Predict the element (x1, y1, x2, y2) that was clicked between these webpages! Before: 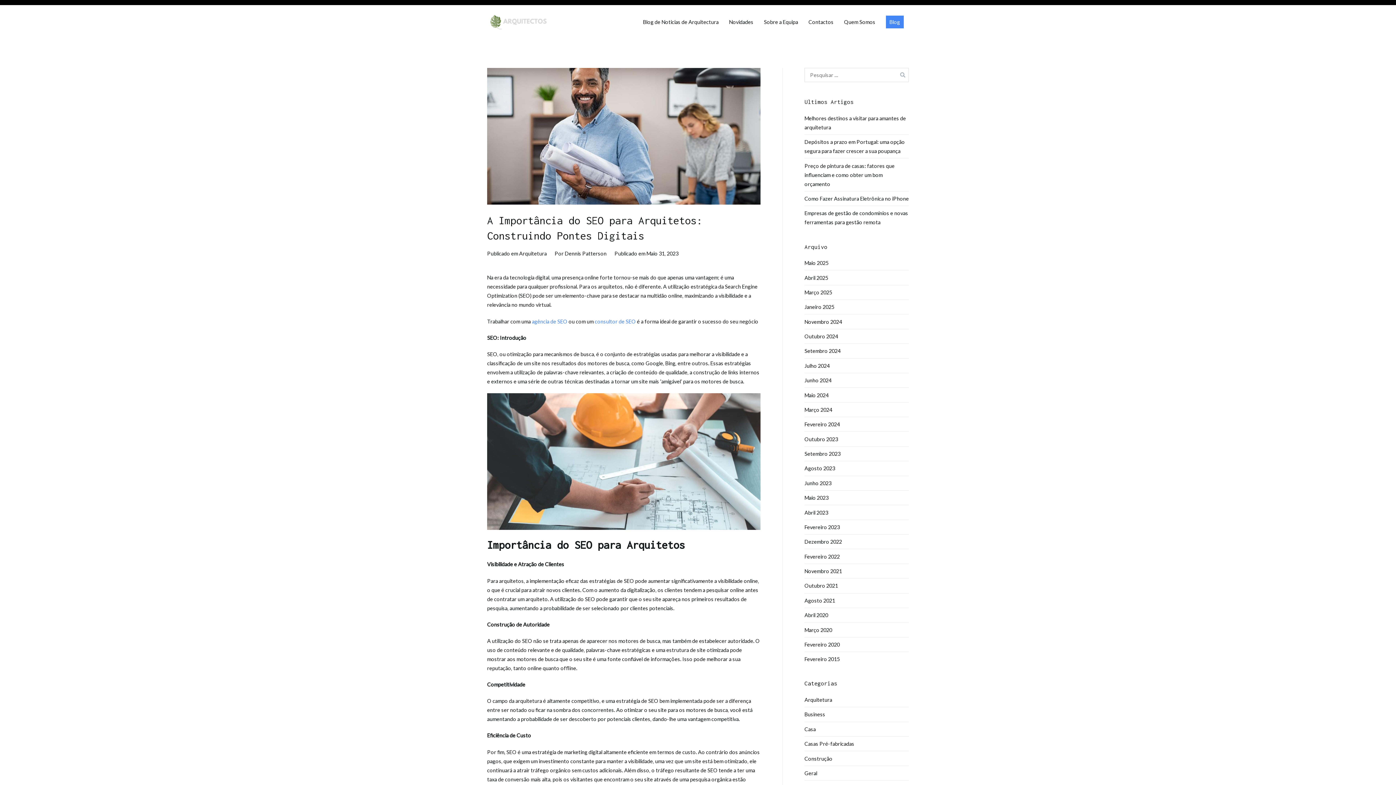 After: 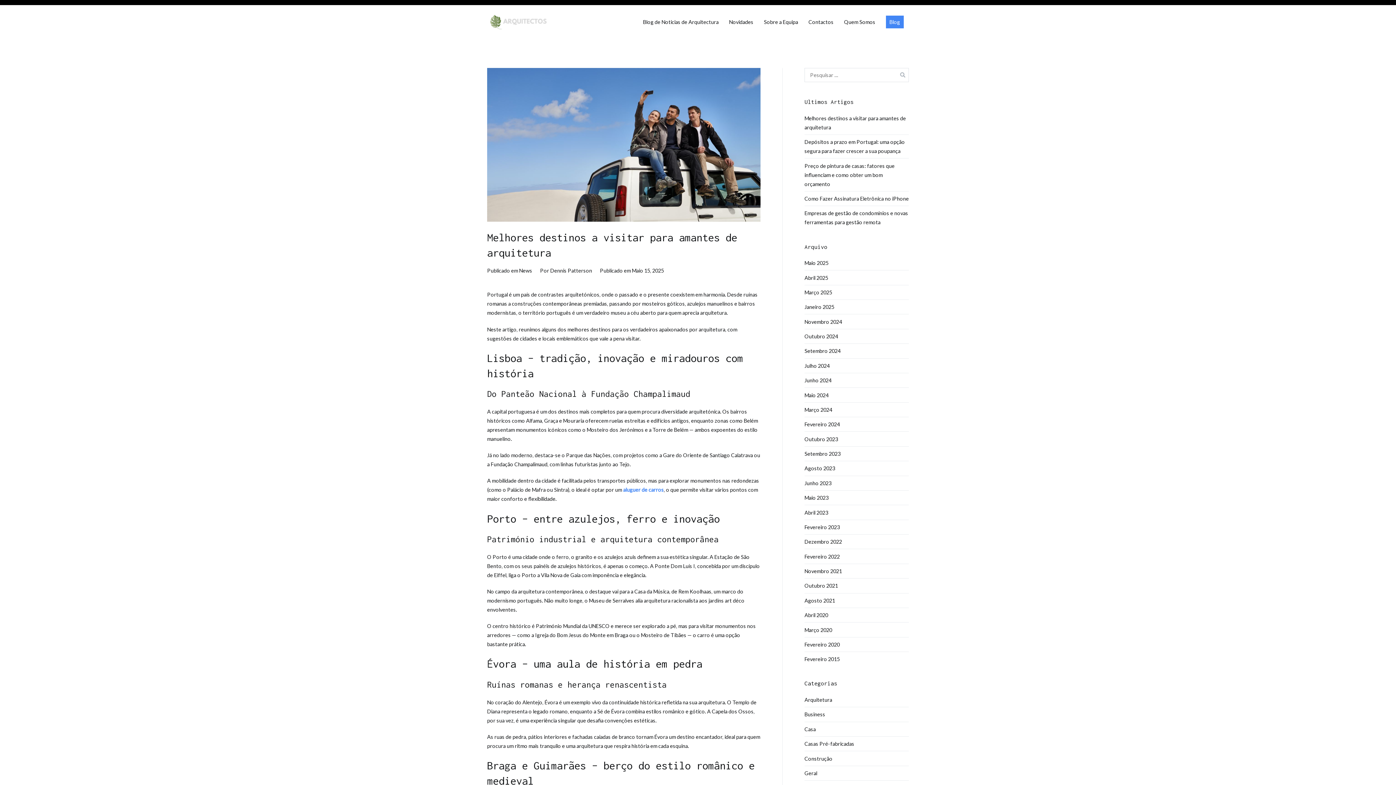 Action: bbox: (804, 111, 909, 134) label: Melhores destinos a visitar para amantes de arquitetura